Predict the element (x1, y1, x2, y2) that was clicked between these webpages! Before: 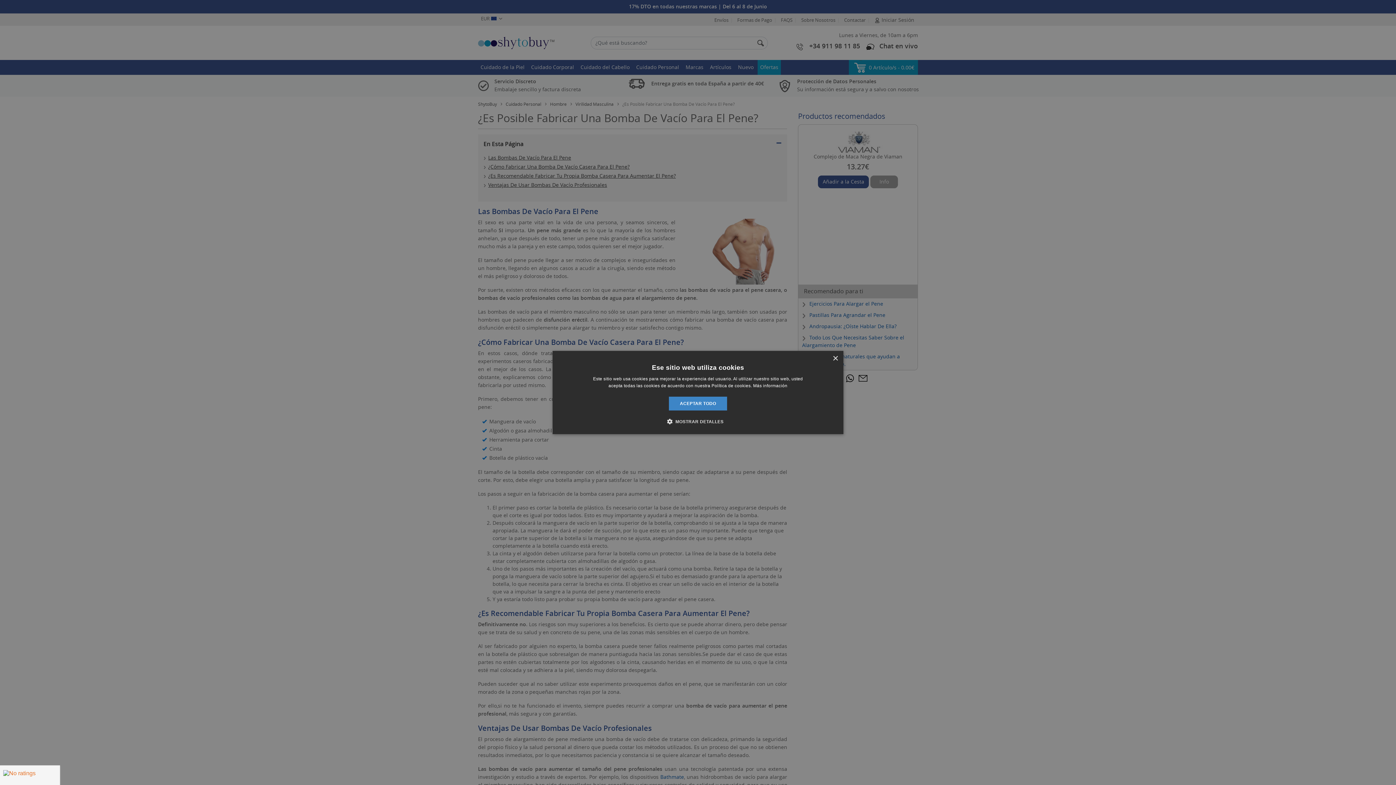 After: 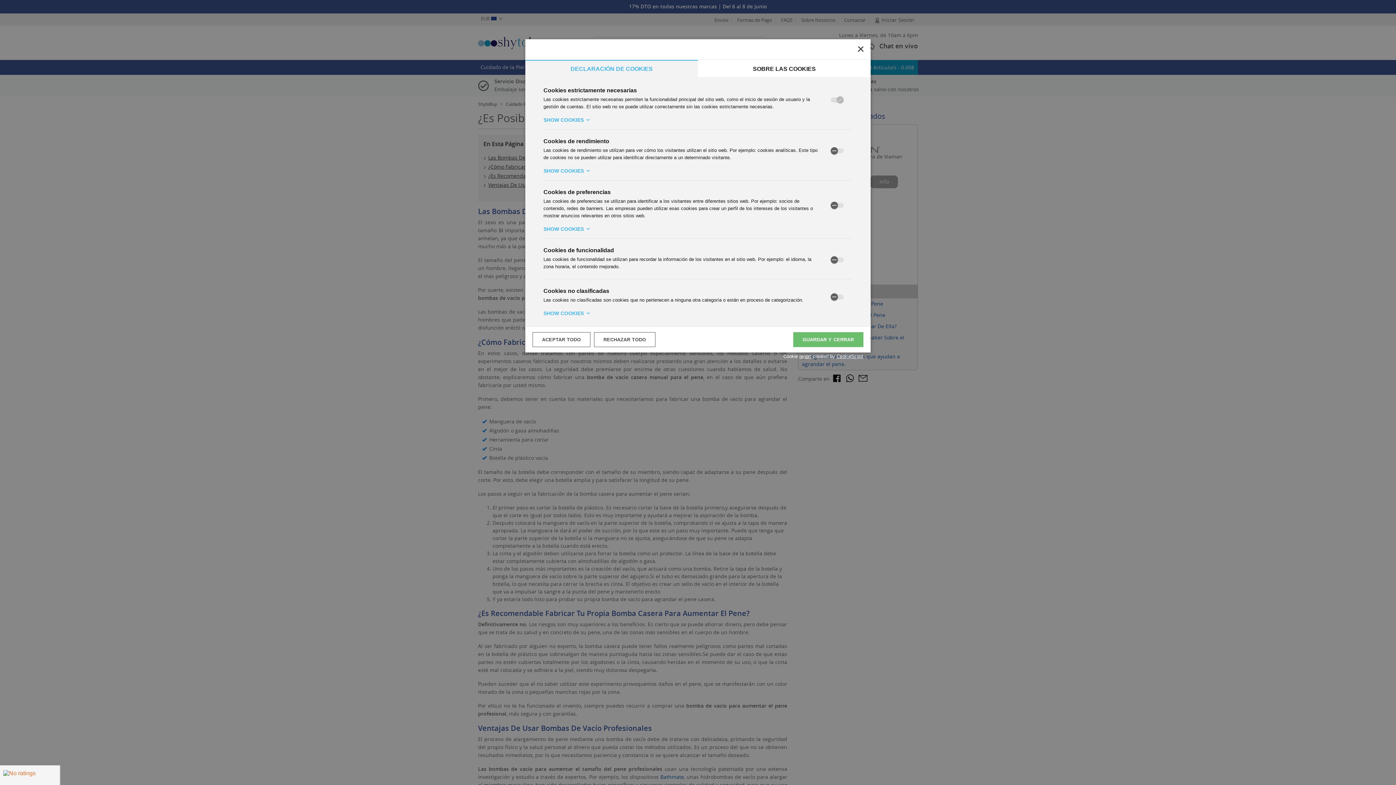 Action: label:  MOSTRAR DETALLES bbox: (672, 418, 723, 425)